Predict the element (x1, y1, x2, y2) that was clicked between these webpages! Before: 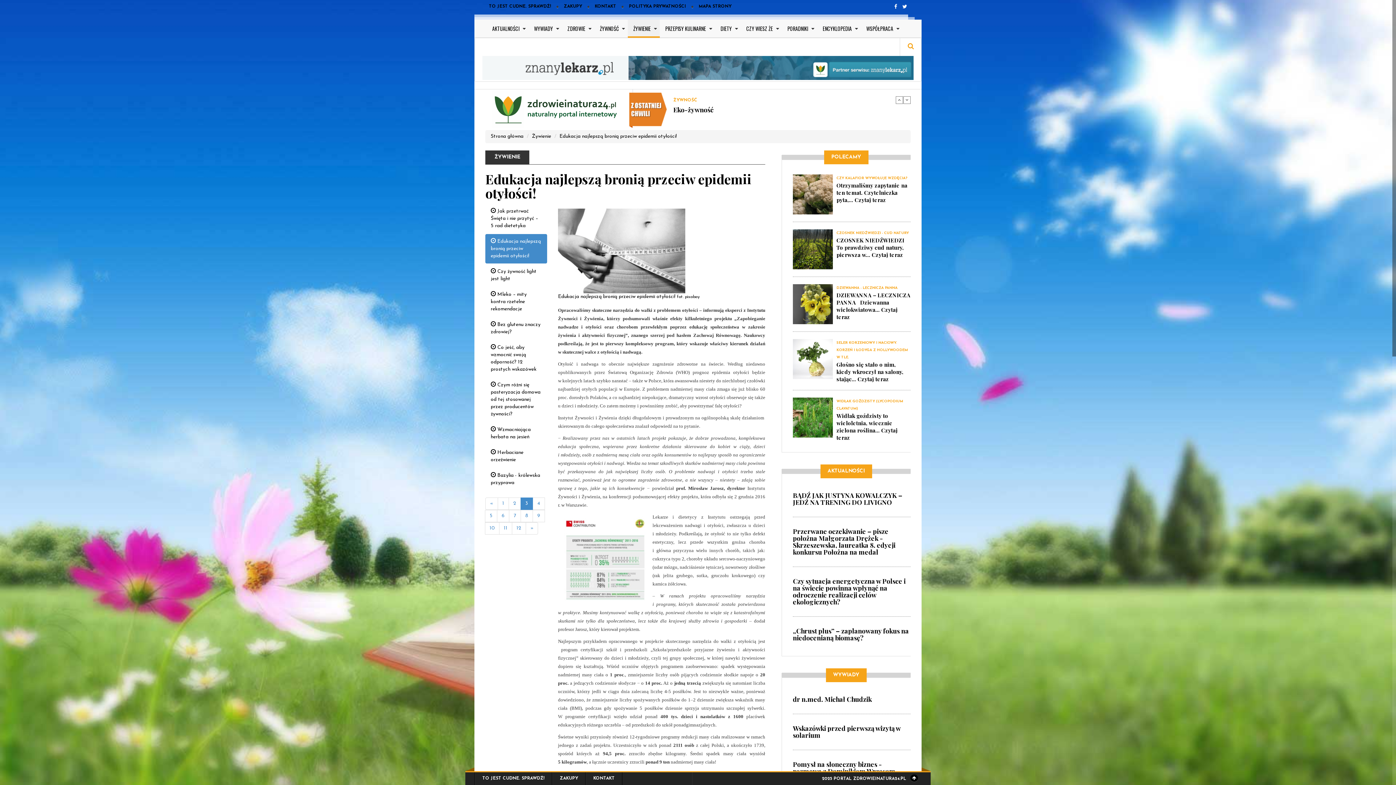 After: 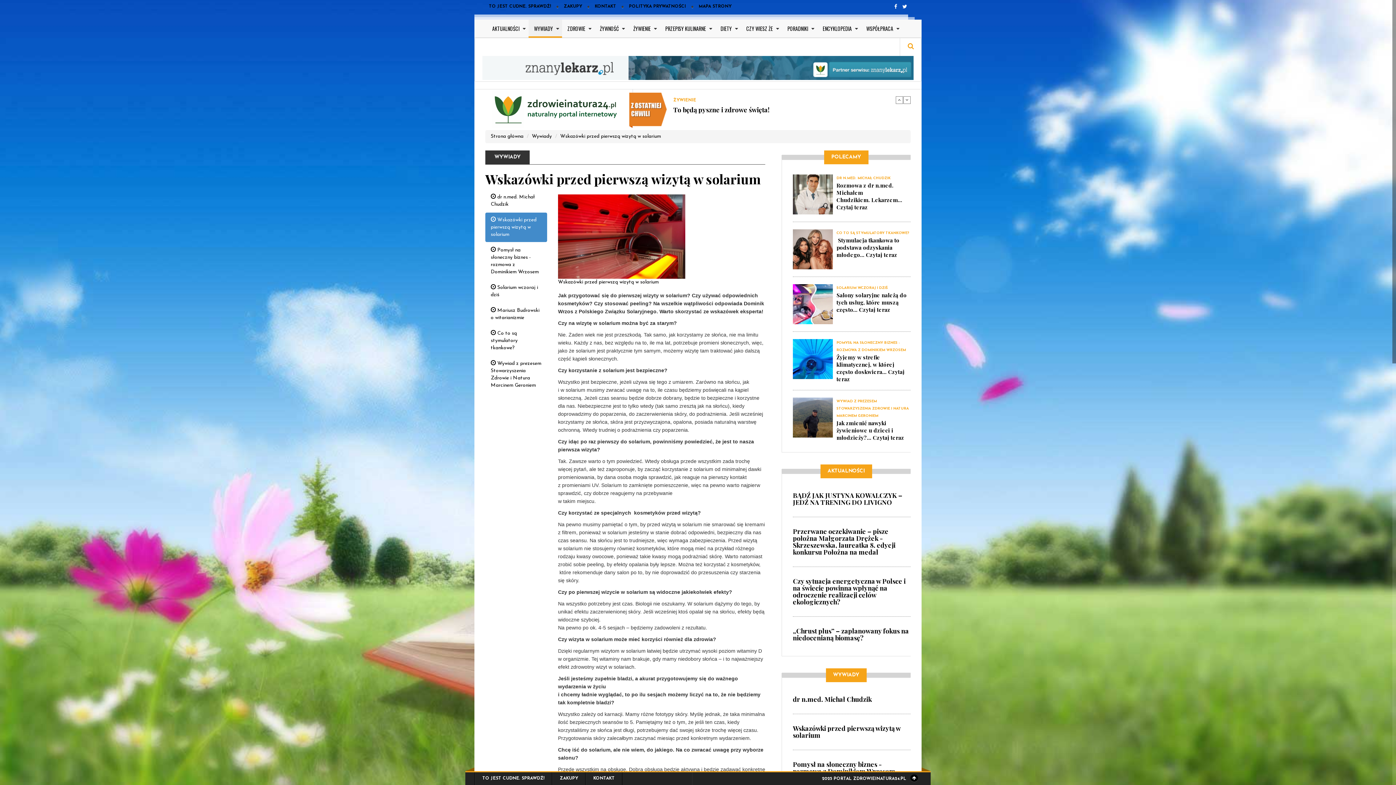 Action: bbox: (793, 724, 900, 740) label: Wskazówki przed pierwszą wizytą w solarium